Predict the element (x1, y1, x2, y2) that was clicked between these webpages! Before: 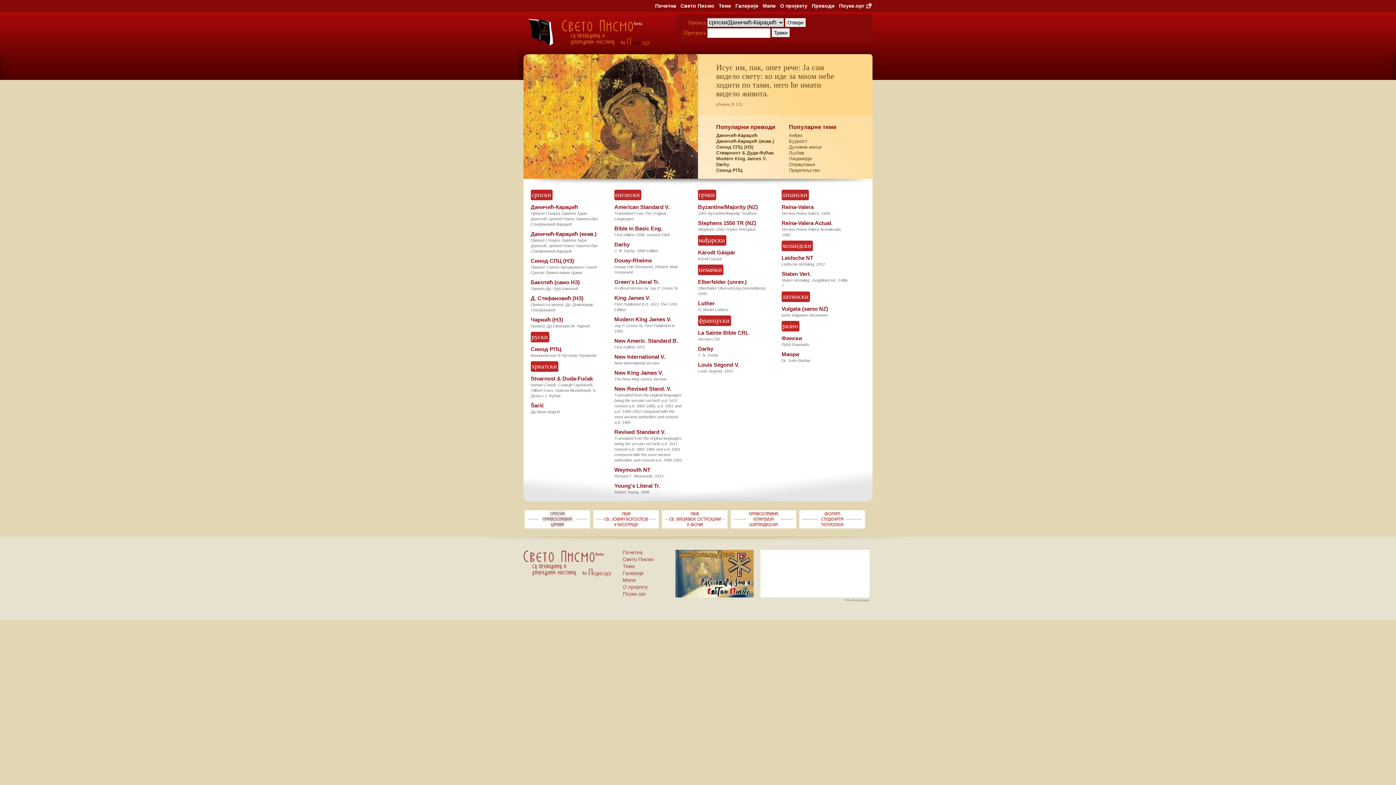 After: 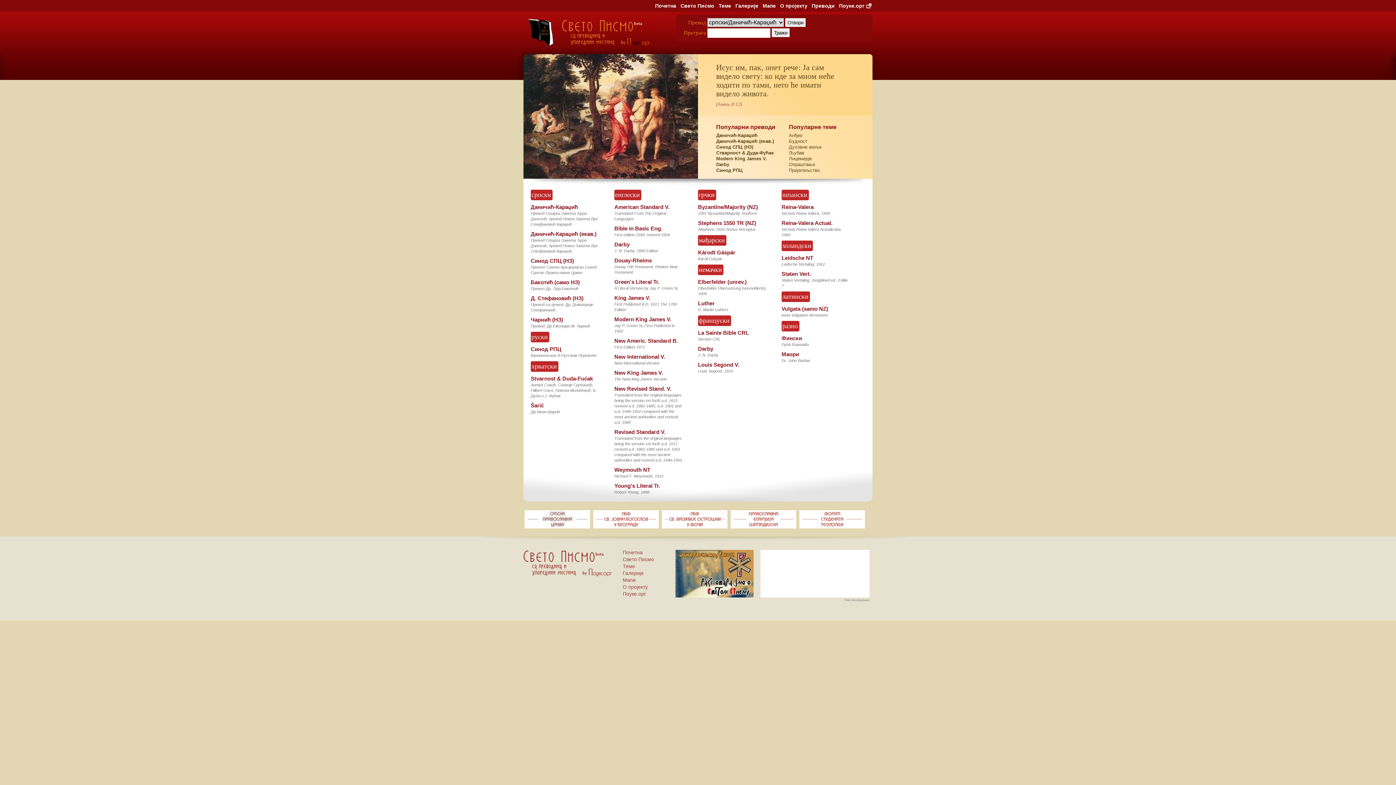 Action: bbox: (661, 529, 728, 534)